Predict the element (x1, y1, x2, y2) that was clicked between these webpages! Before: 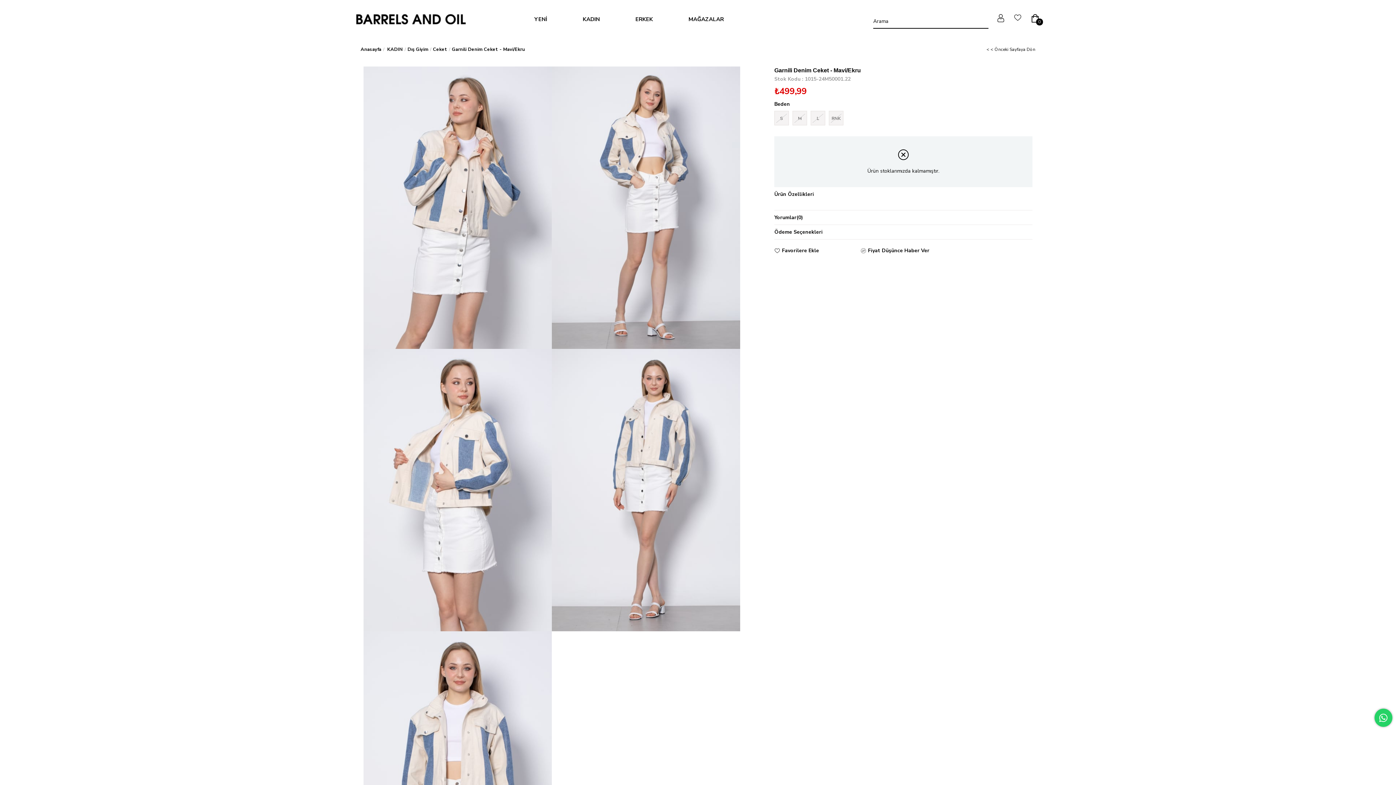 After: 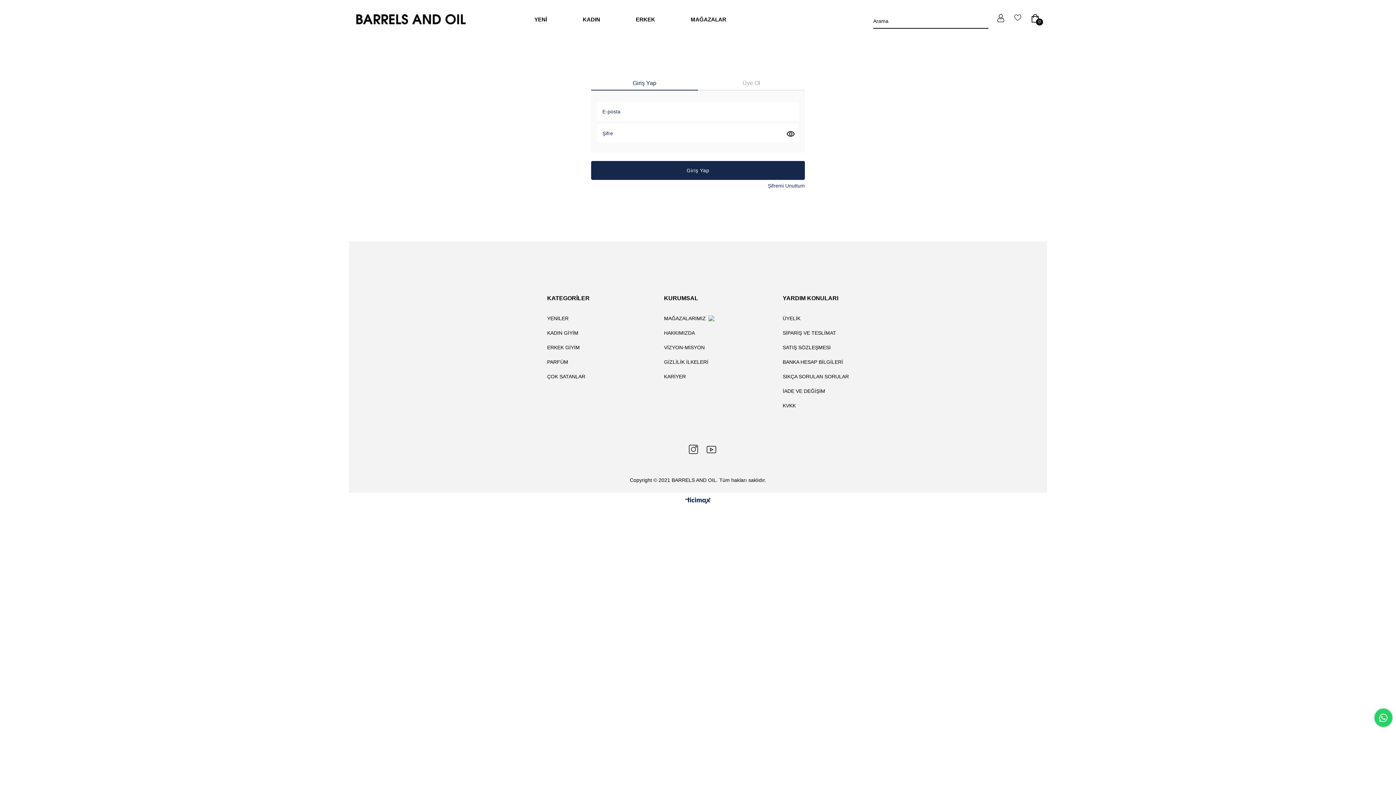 Action: bbox: (997, 17, 1005, 24)